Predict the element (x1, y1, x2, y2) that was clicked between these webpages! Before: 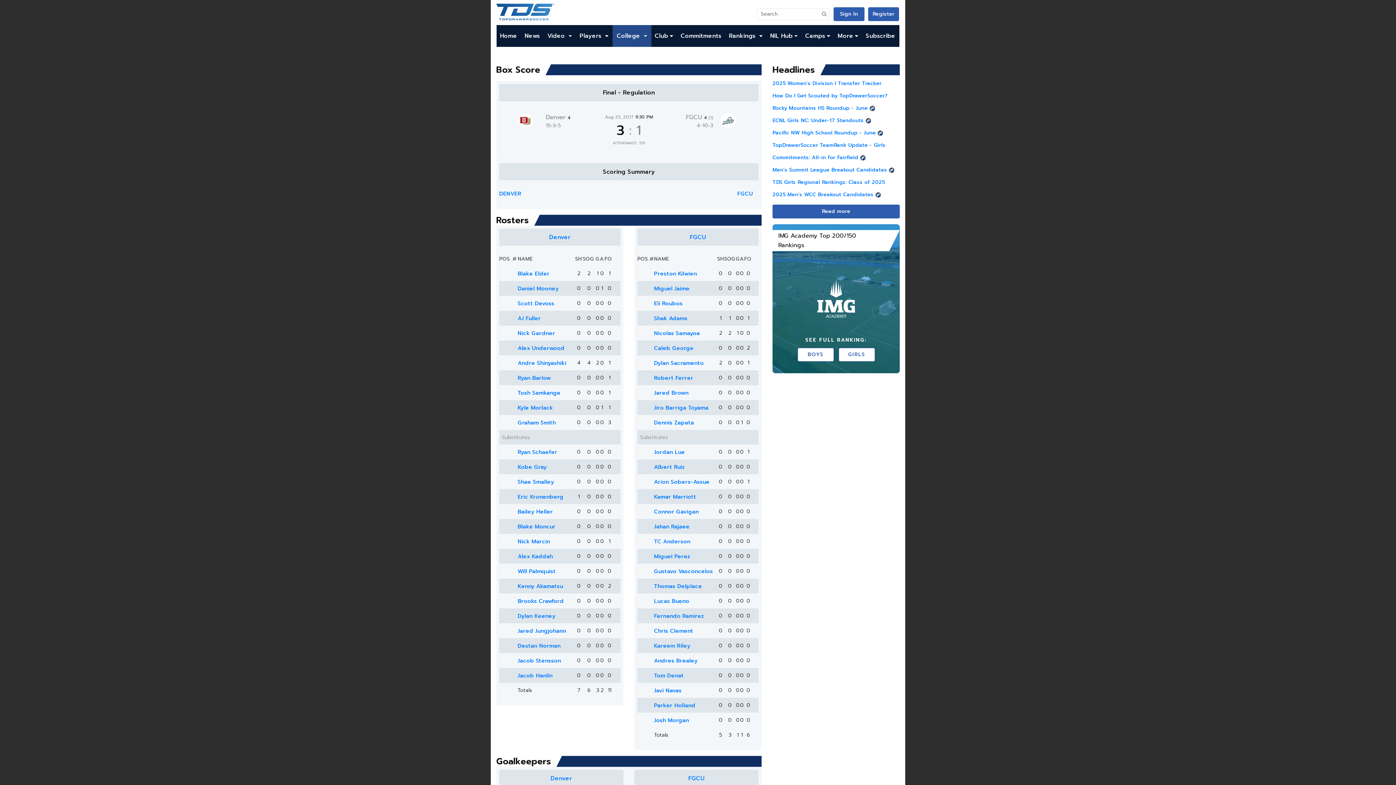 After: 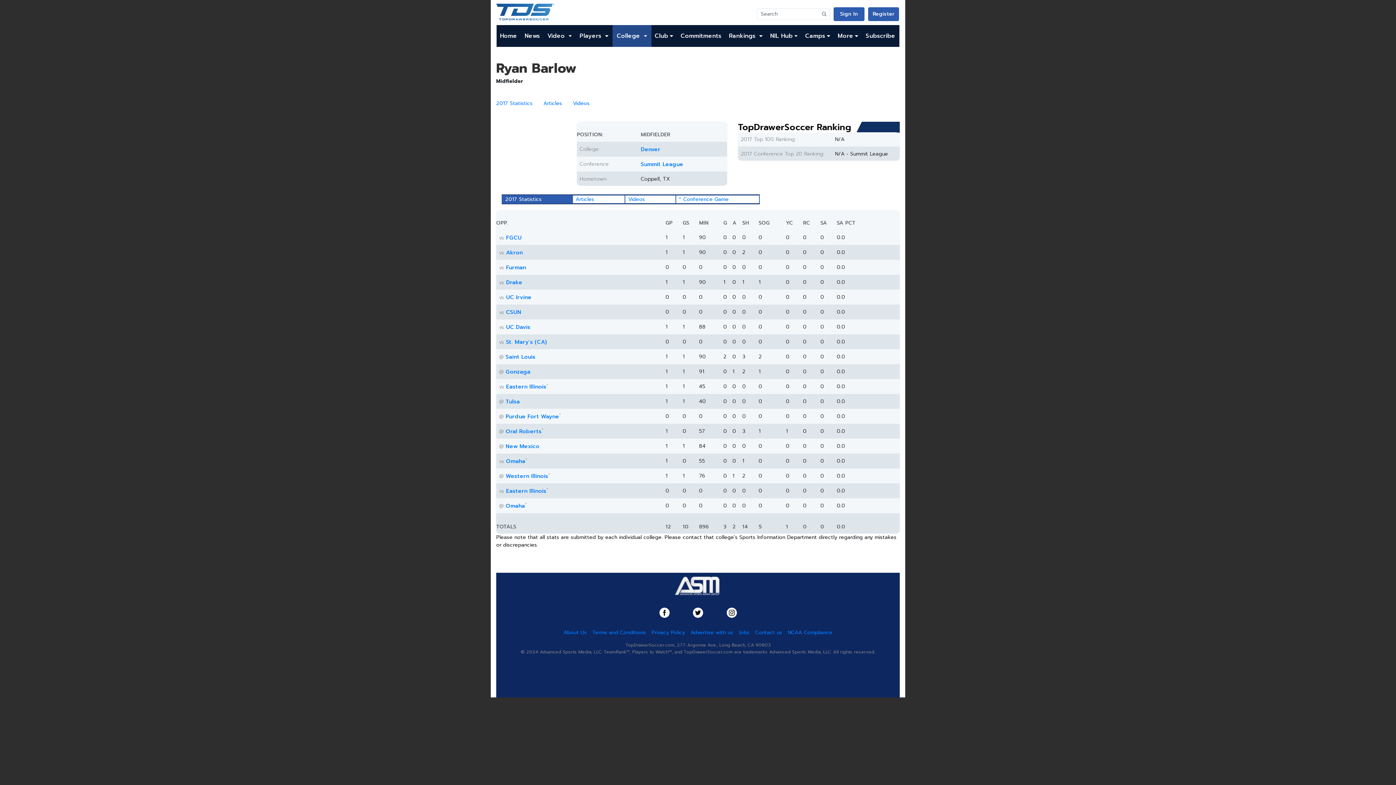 Action: bbox: (517, 374, 550, 382) label: Ryan Barlow